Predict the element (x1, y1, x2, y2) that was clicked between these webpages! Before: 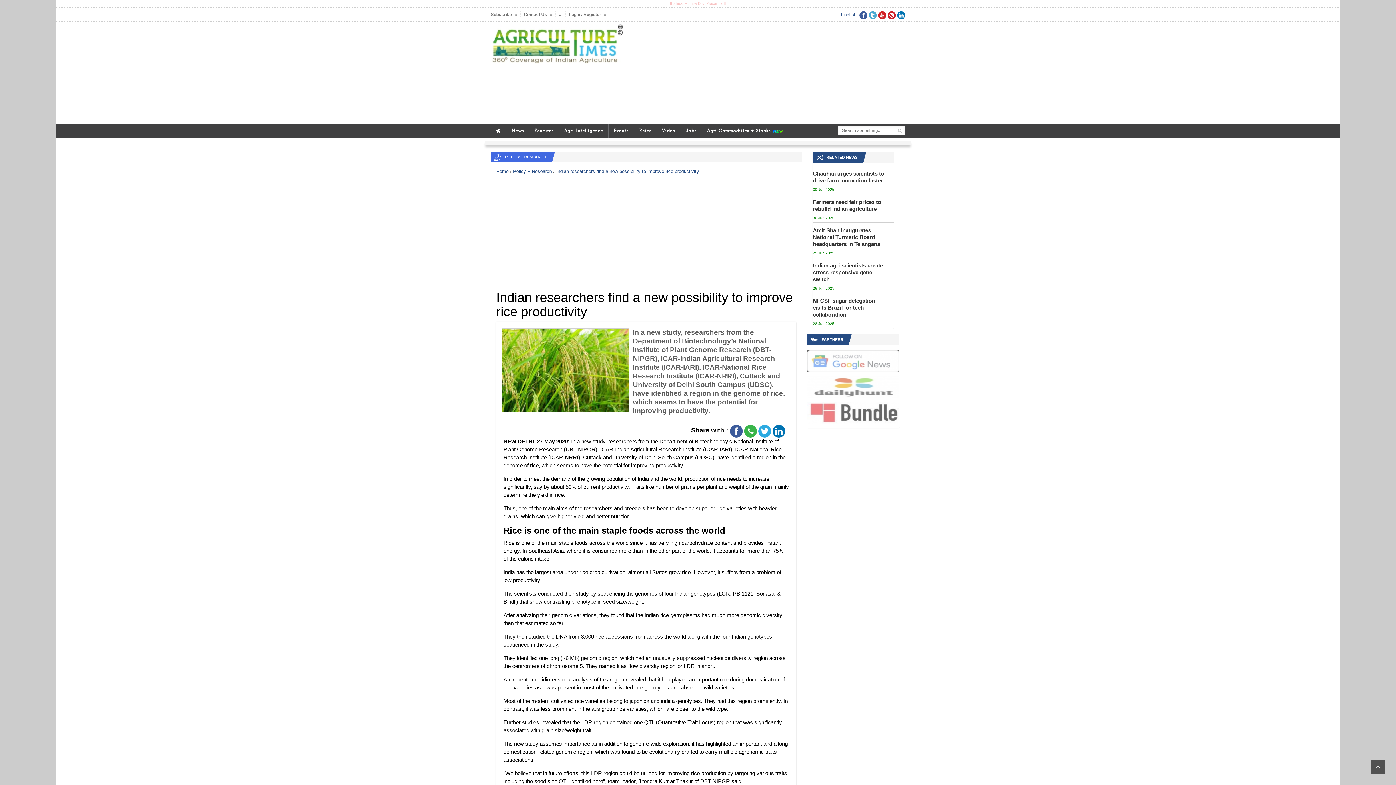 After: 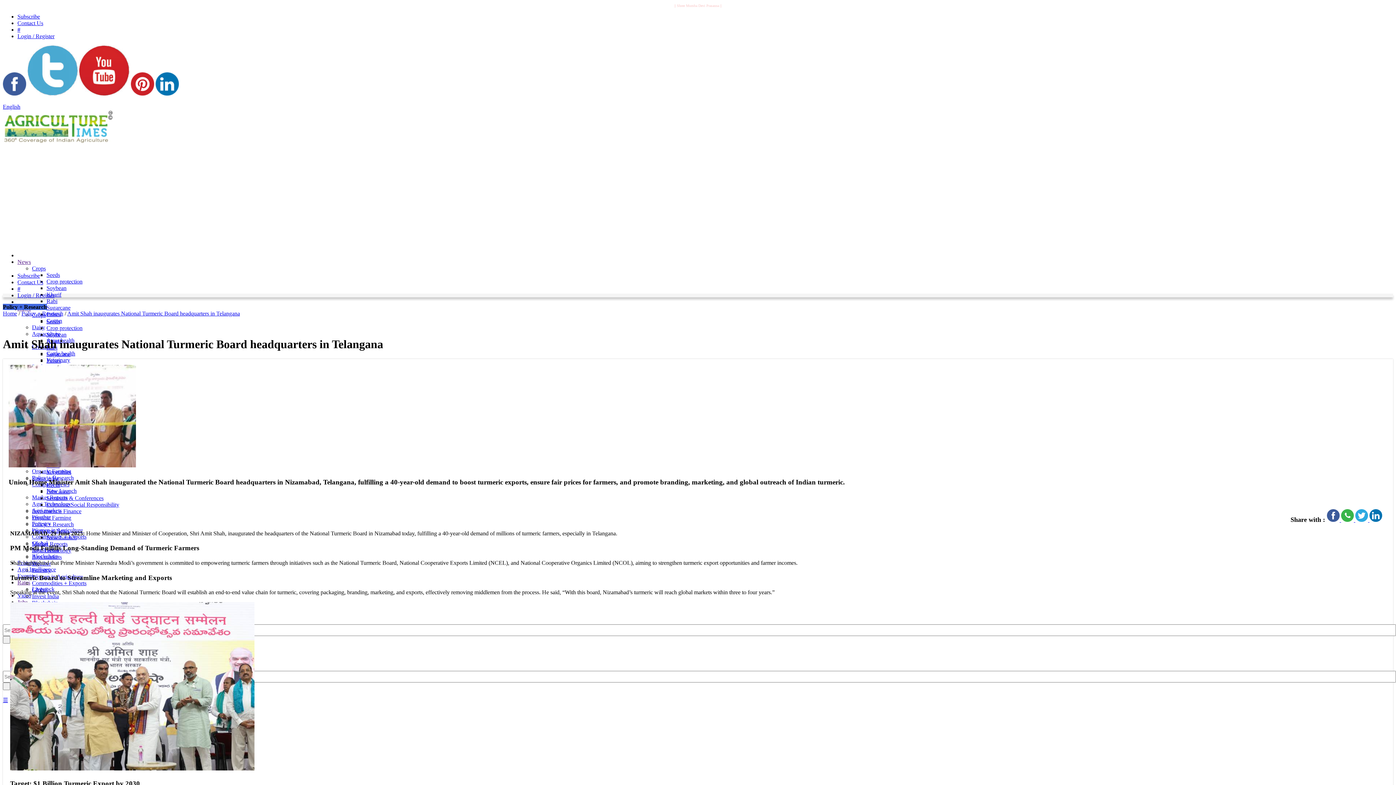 Action: label: Amit Shah inaugurates National Turmeric Board headquarters in Telangana bbox: (813, 226, 886, 249)